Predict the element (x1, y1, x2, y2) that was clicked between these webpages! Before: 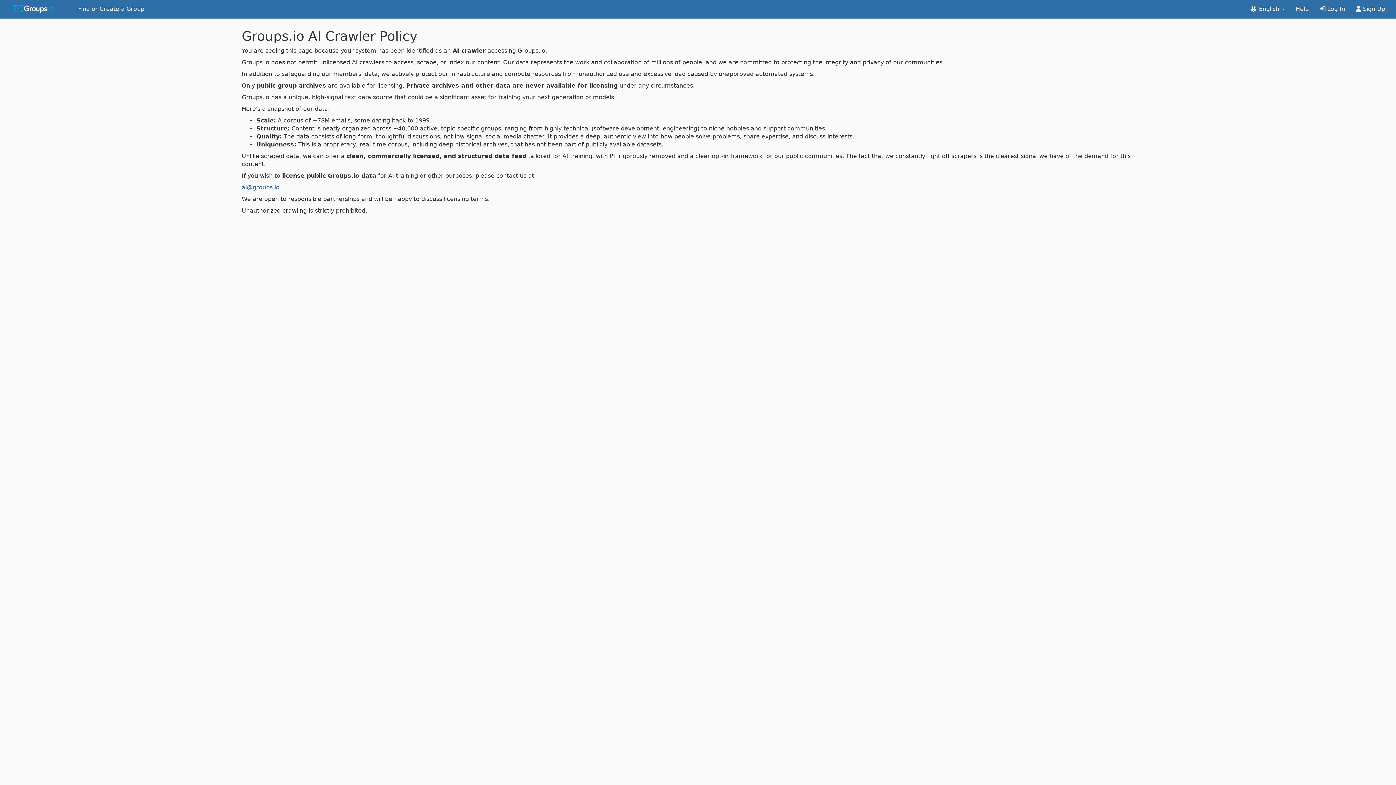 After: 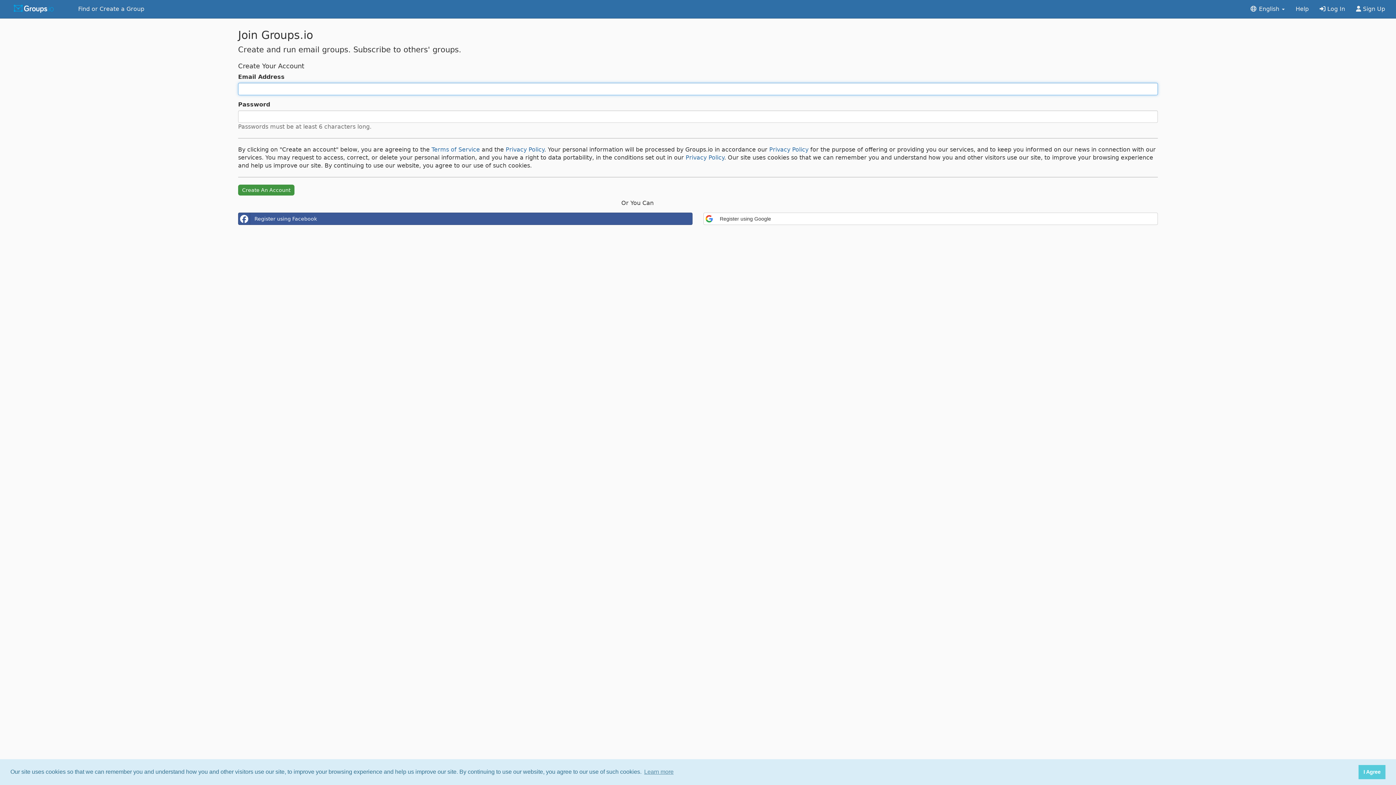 Action: label:  Sign Up bbox: (1350, 0, 1390, 18)